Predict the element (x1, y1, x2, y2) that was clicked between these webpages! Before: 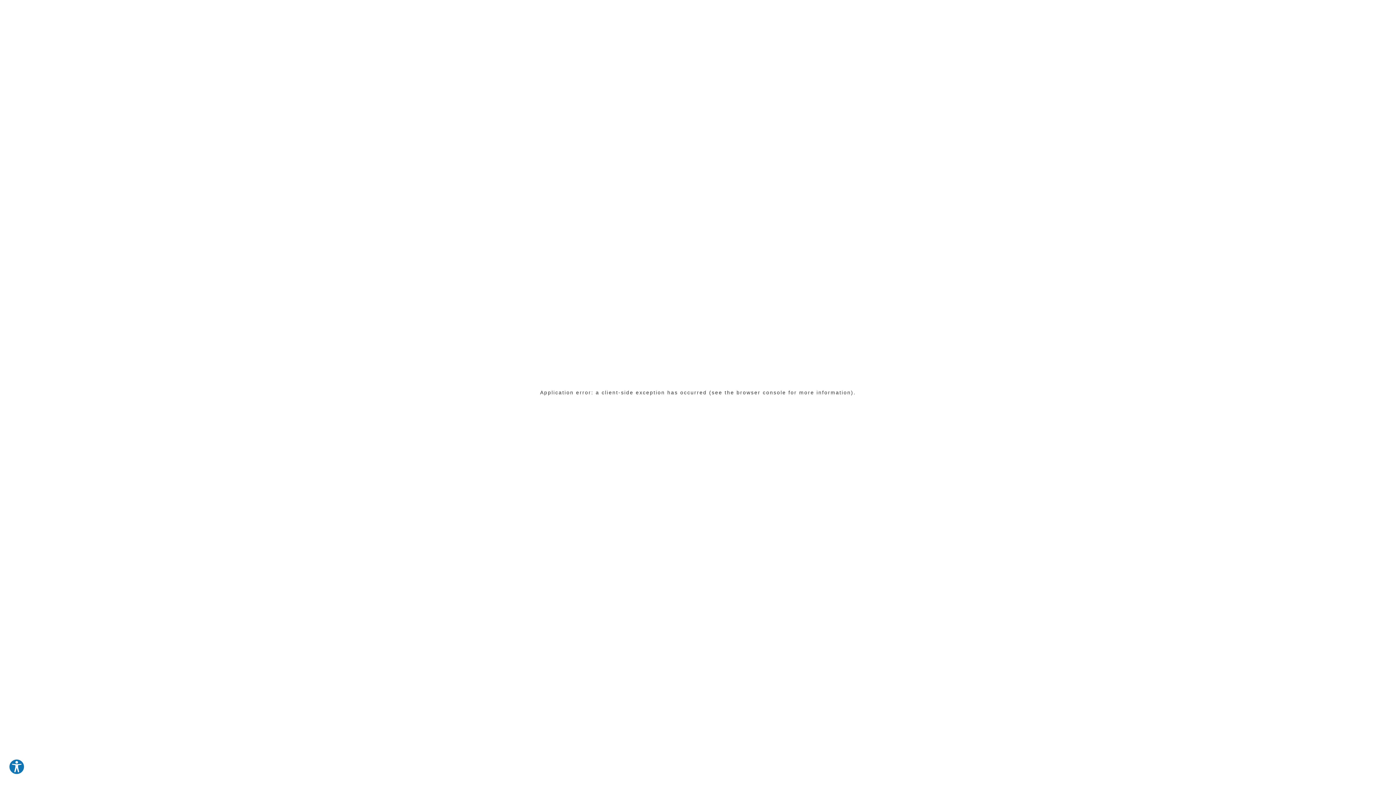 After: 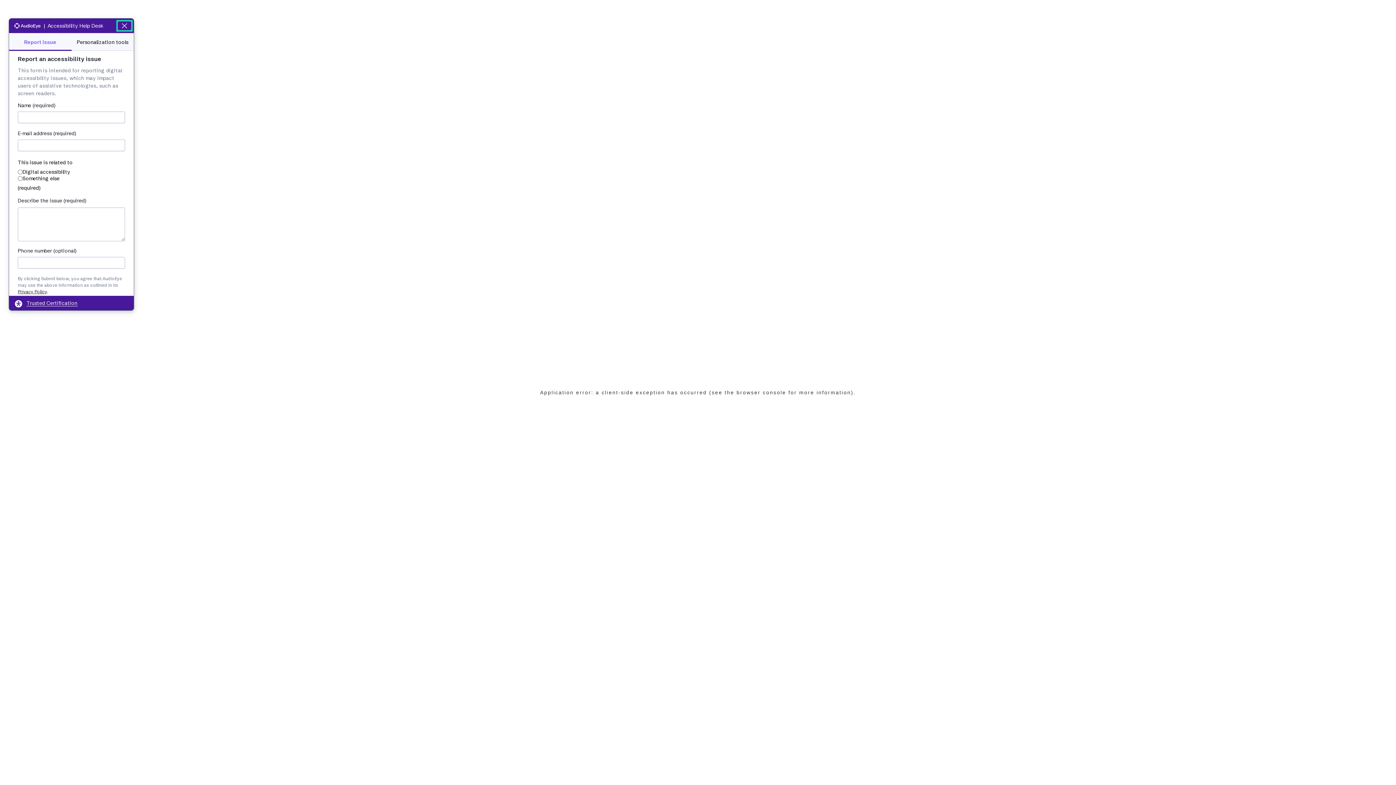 Action: bbox: (8, 759, 24, 775) label: Explore your accessibility options